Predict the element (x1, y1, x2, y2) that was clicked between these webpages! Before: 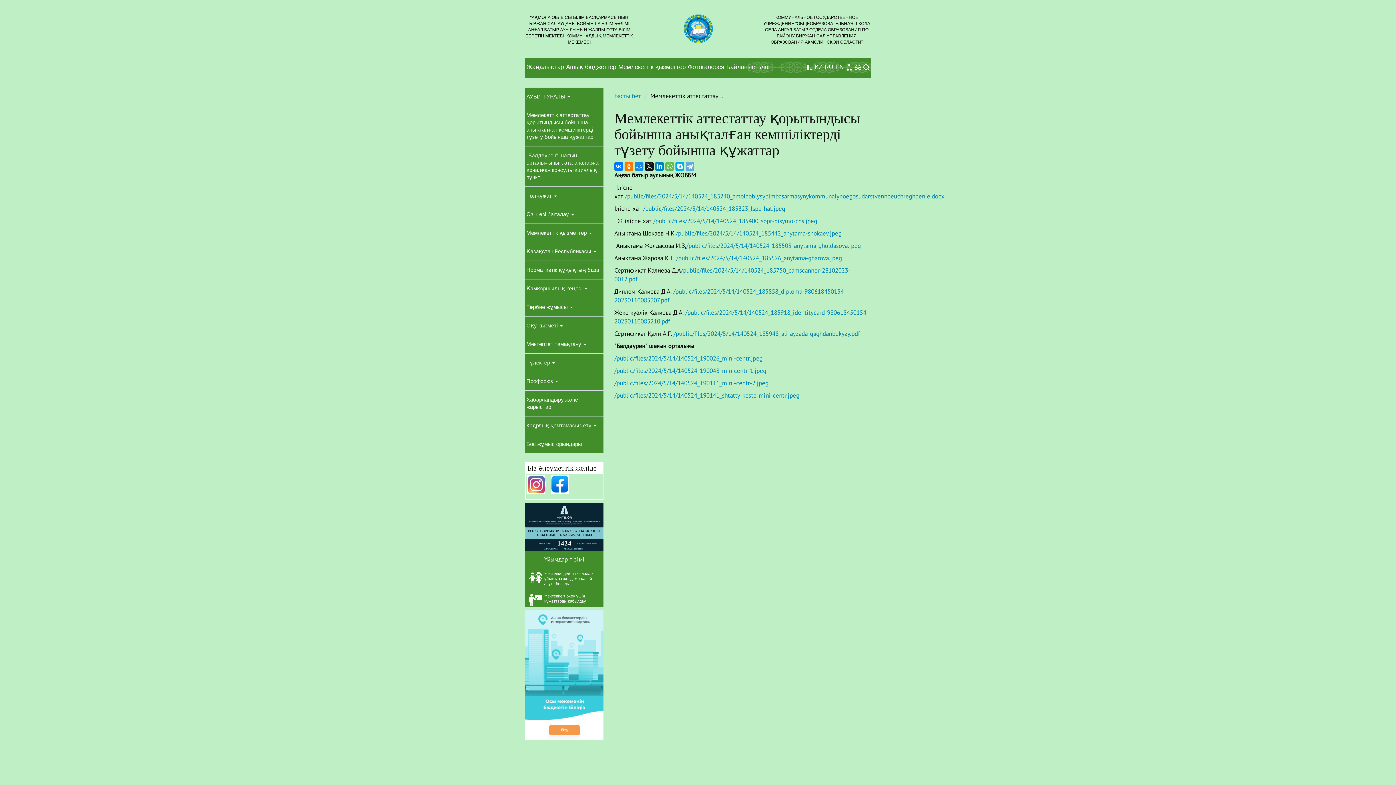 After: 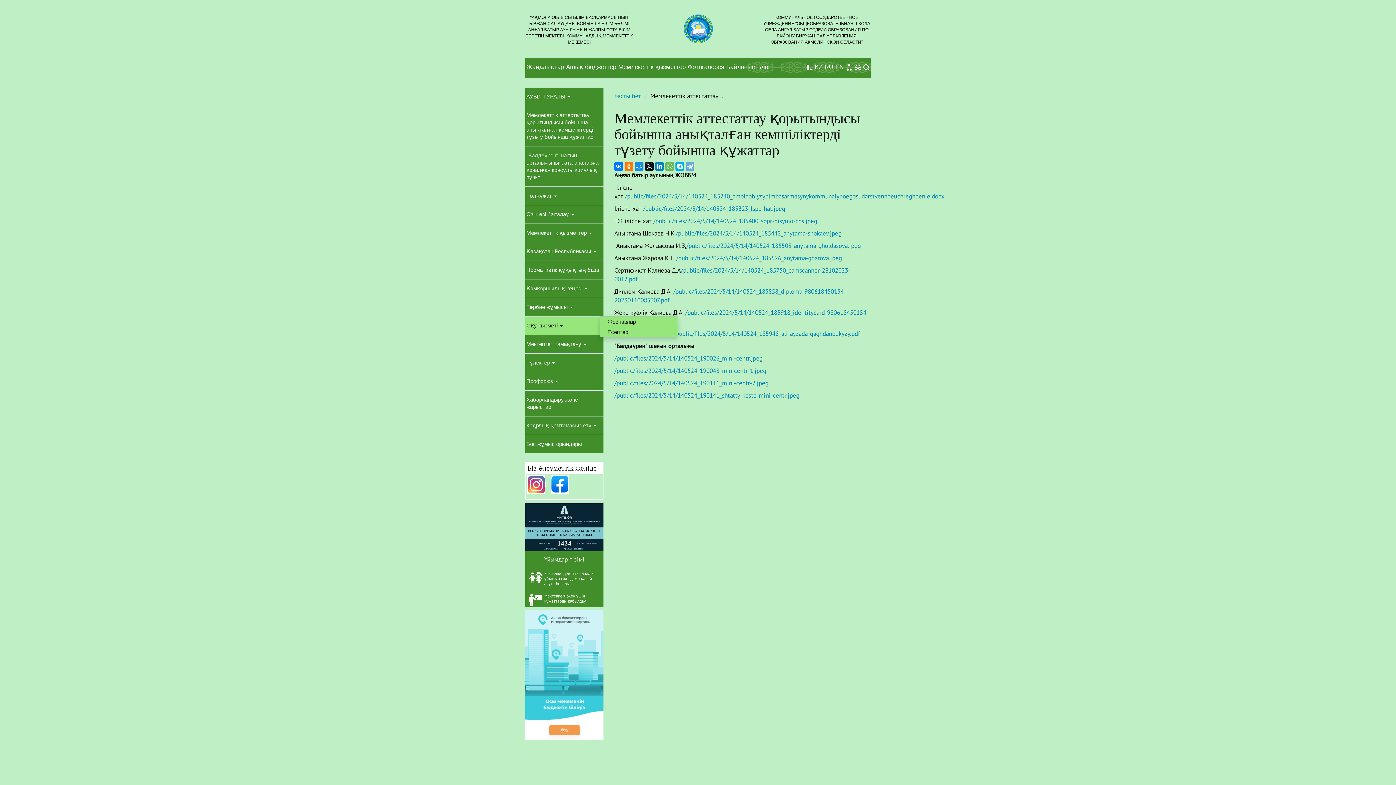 Action: label: Оқу кызметі  bbox: (525, 316, 603, 334)